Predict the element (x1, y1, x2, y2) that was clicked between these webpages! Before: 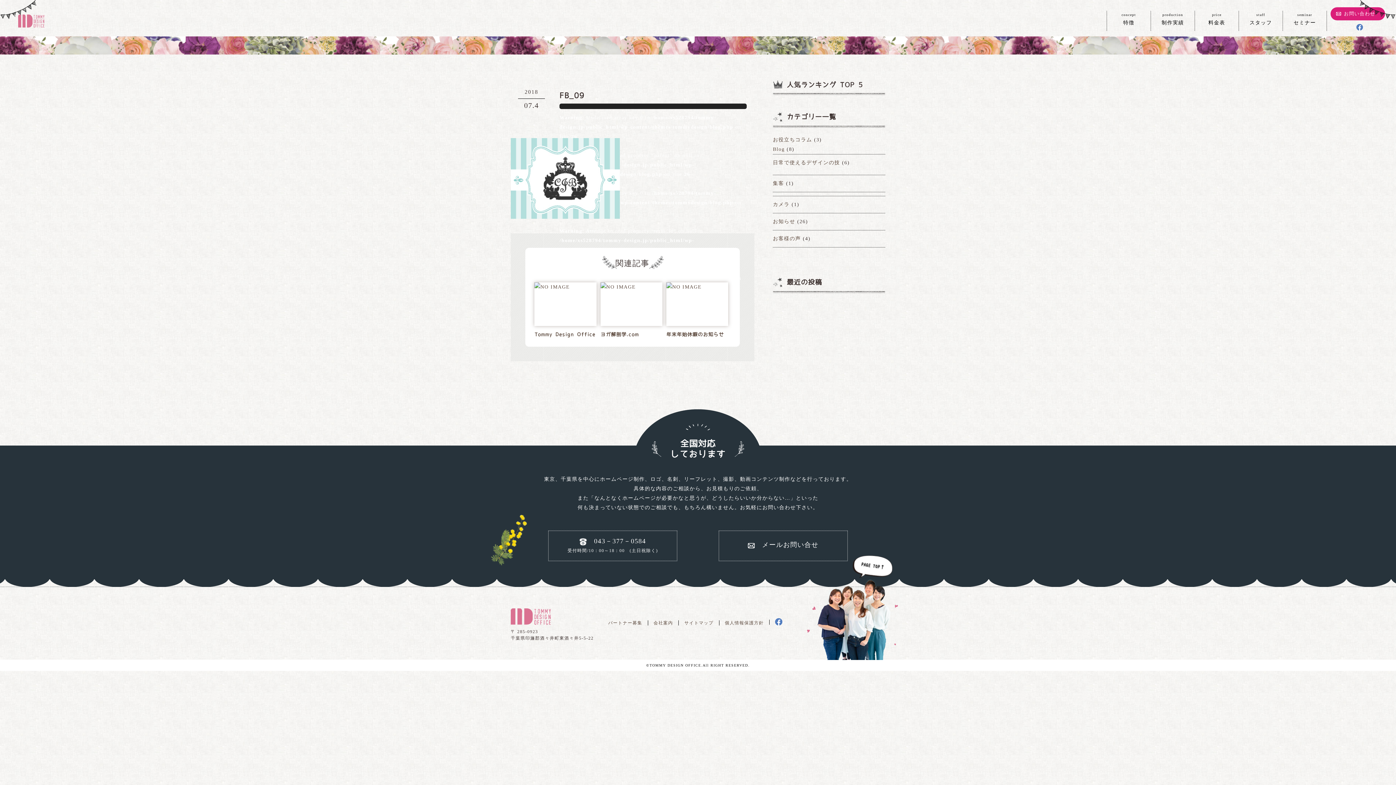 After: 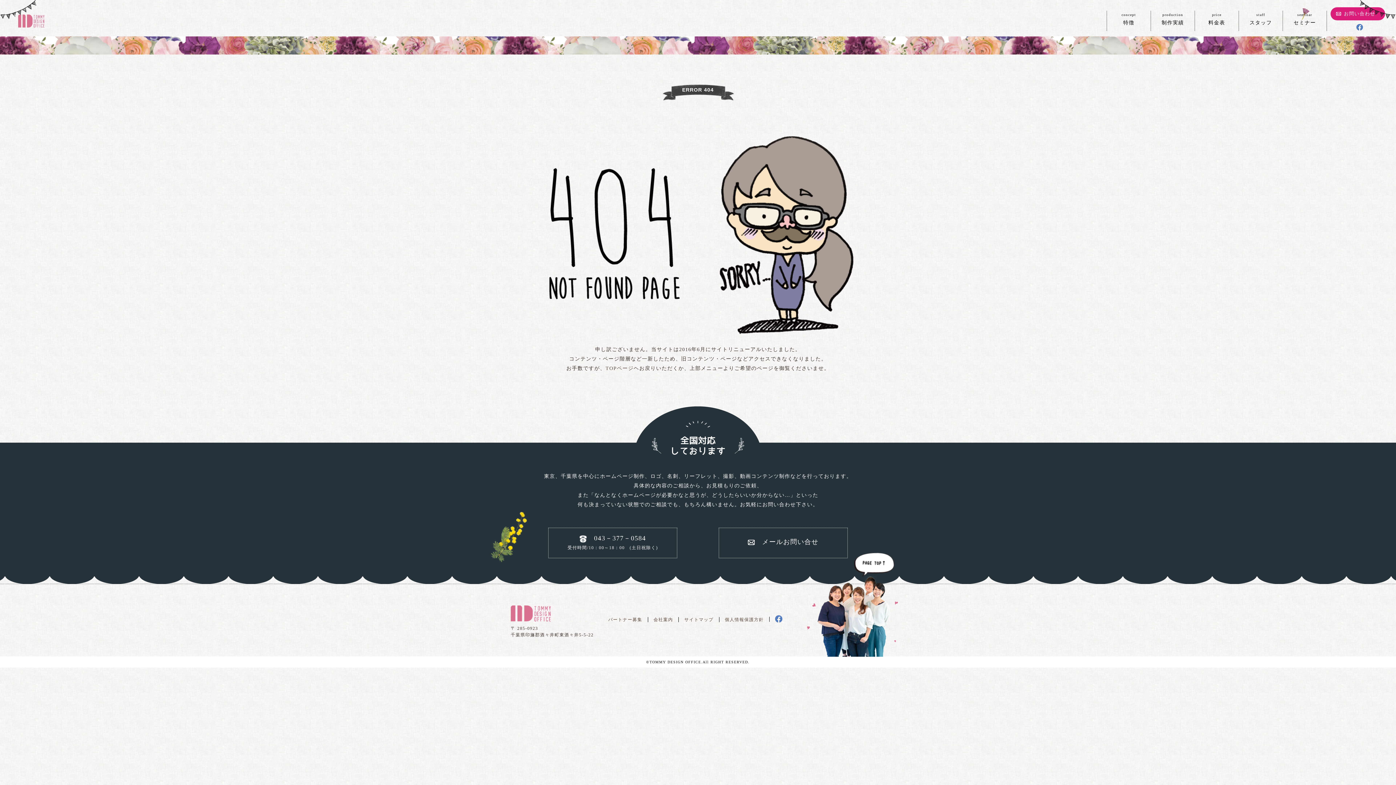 Action: bbox: (1283, 10, 1326, 34) label: seminar
セミナー